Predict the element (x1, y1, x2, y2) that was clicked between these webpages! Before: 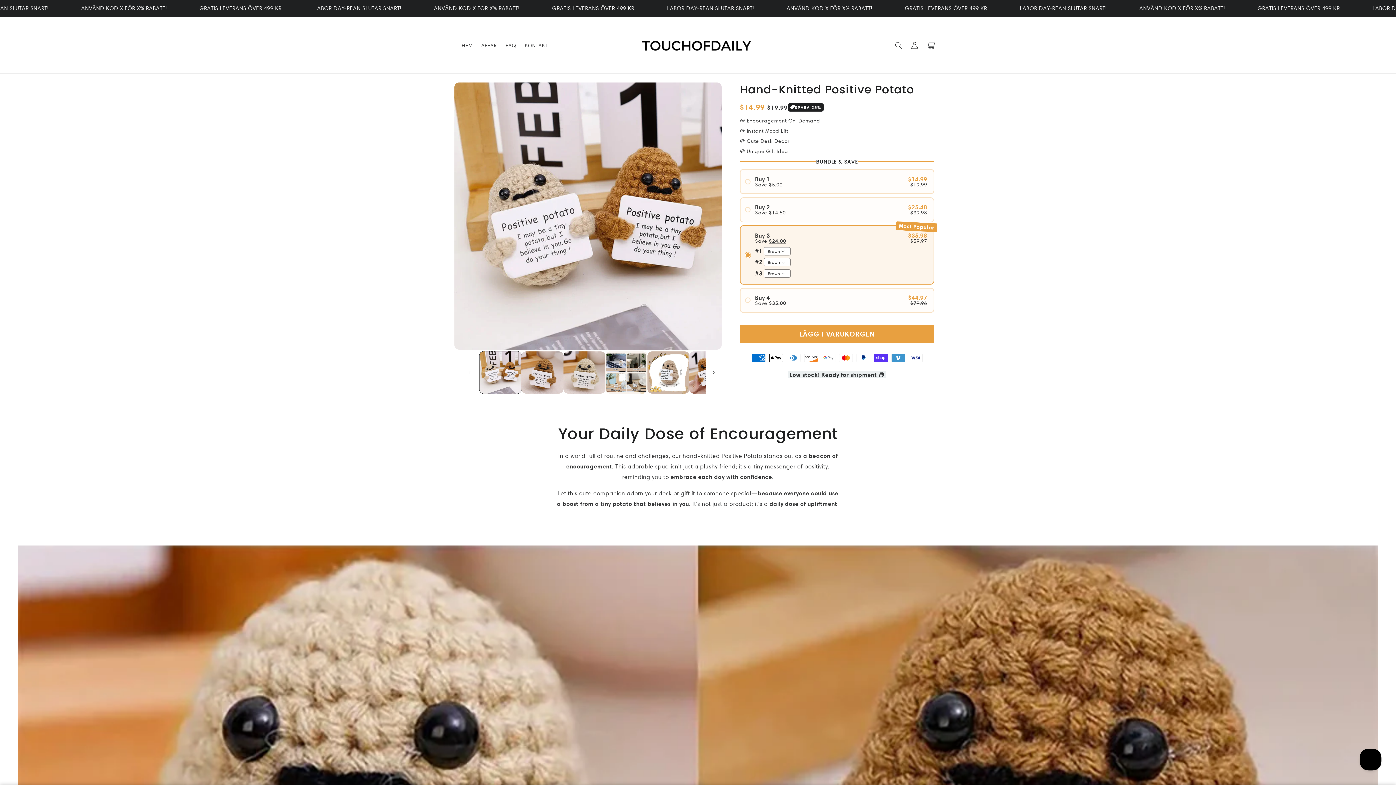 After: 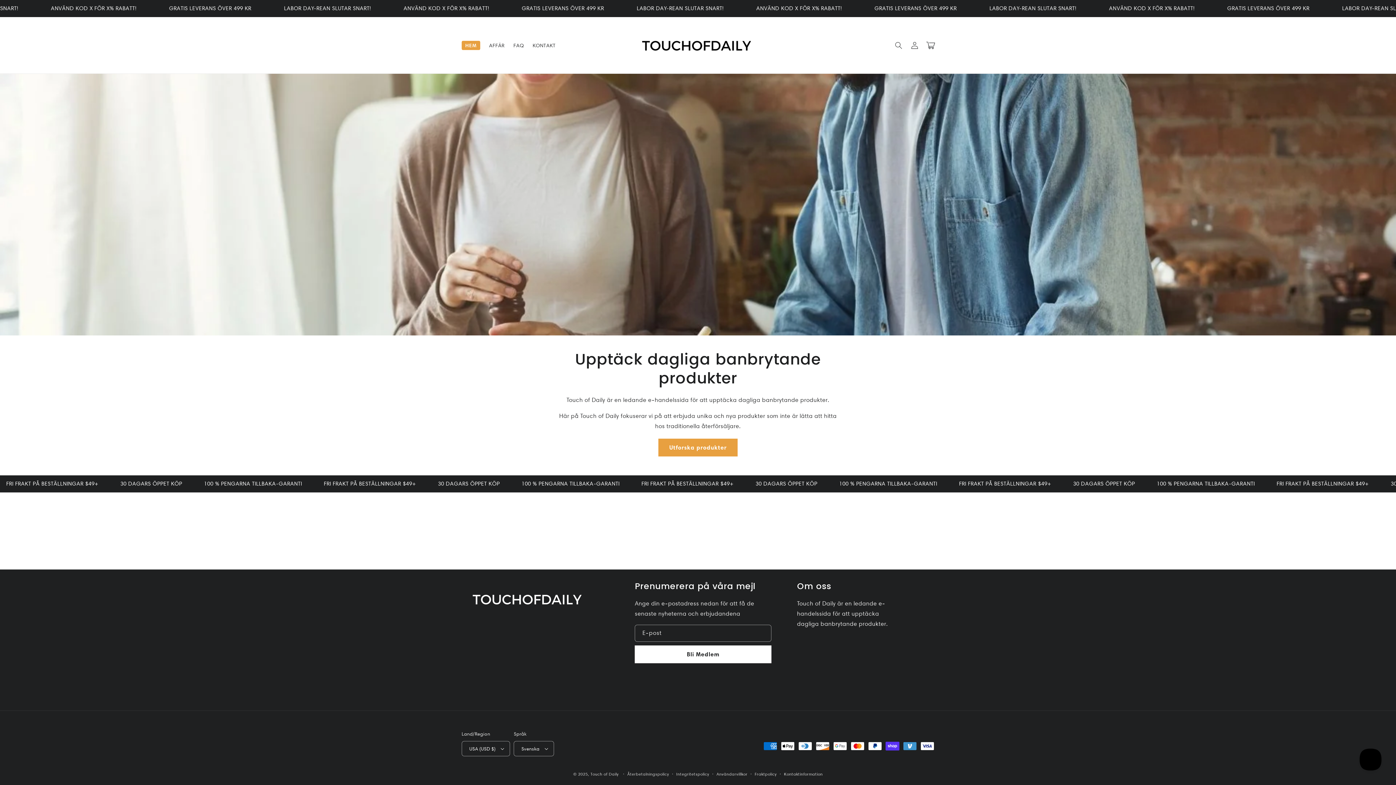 Action: bbox: (457, 37, 477, 52) label: HEM